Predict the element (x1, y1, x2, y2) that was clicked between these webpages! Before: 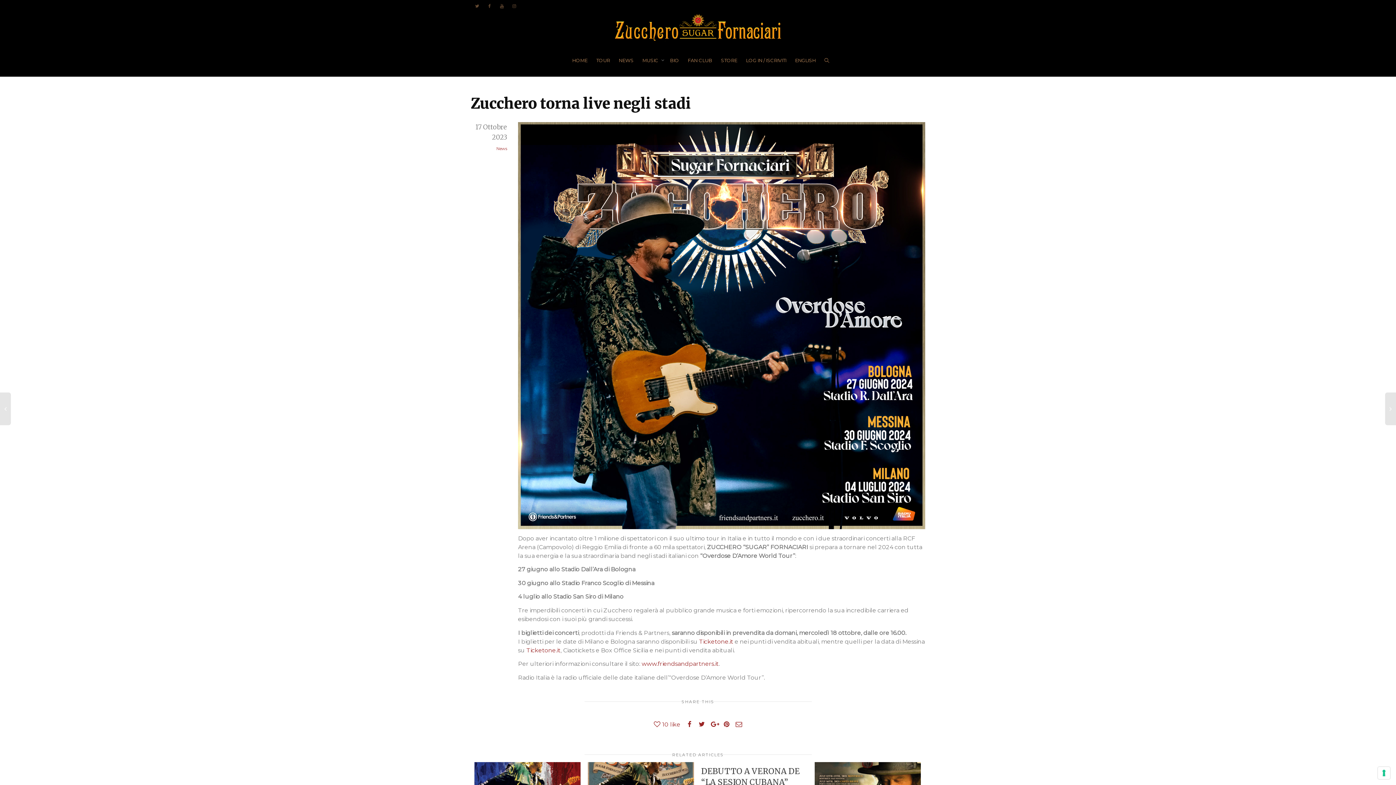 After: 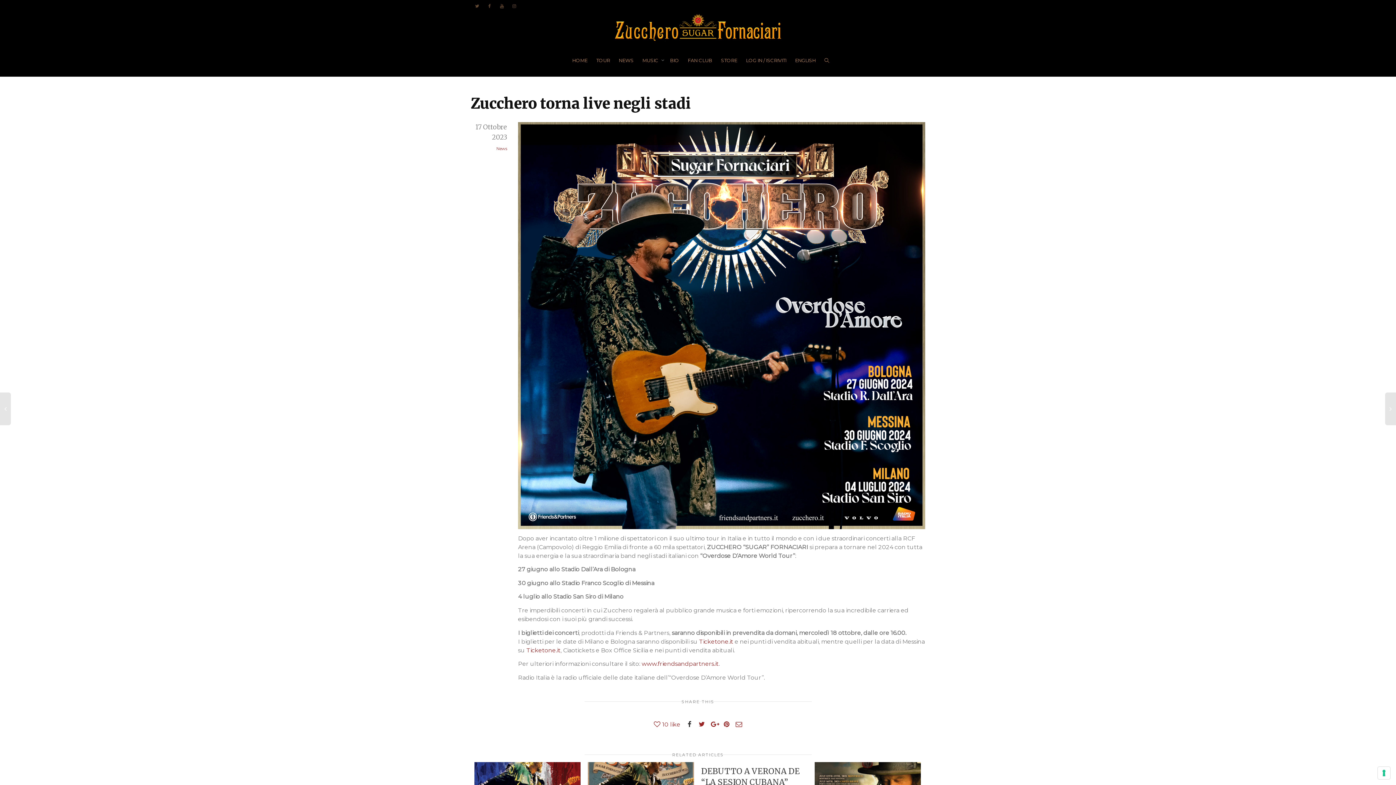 Action: bbox: (686, 720, 692, 729)